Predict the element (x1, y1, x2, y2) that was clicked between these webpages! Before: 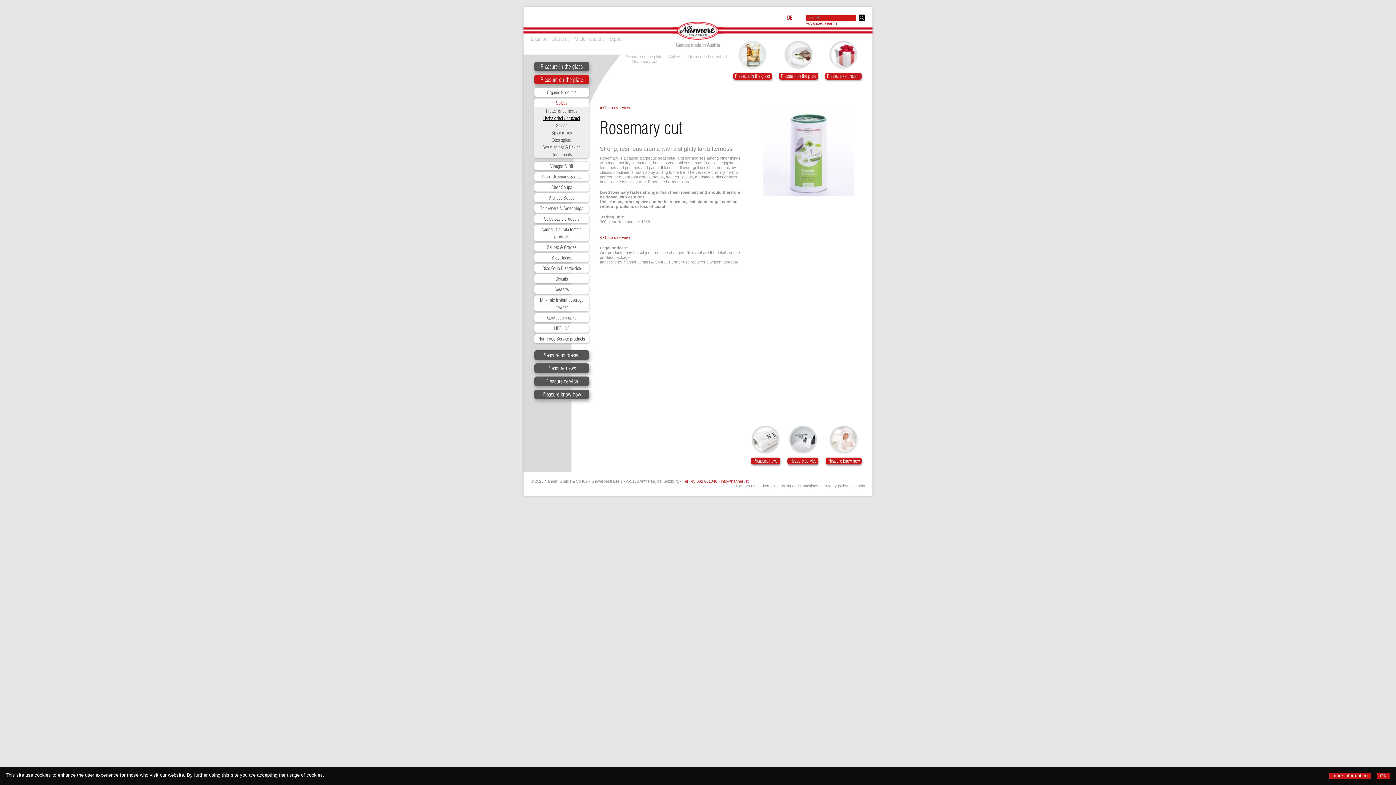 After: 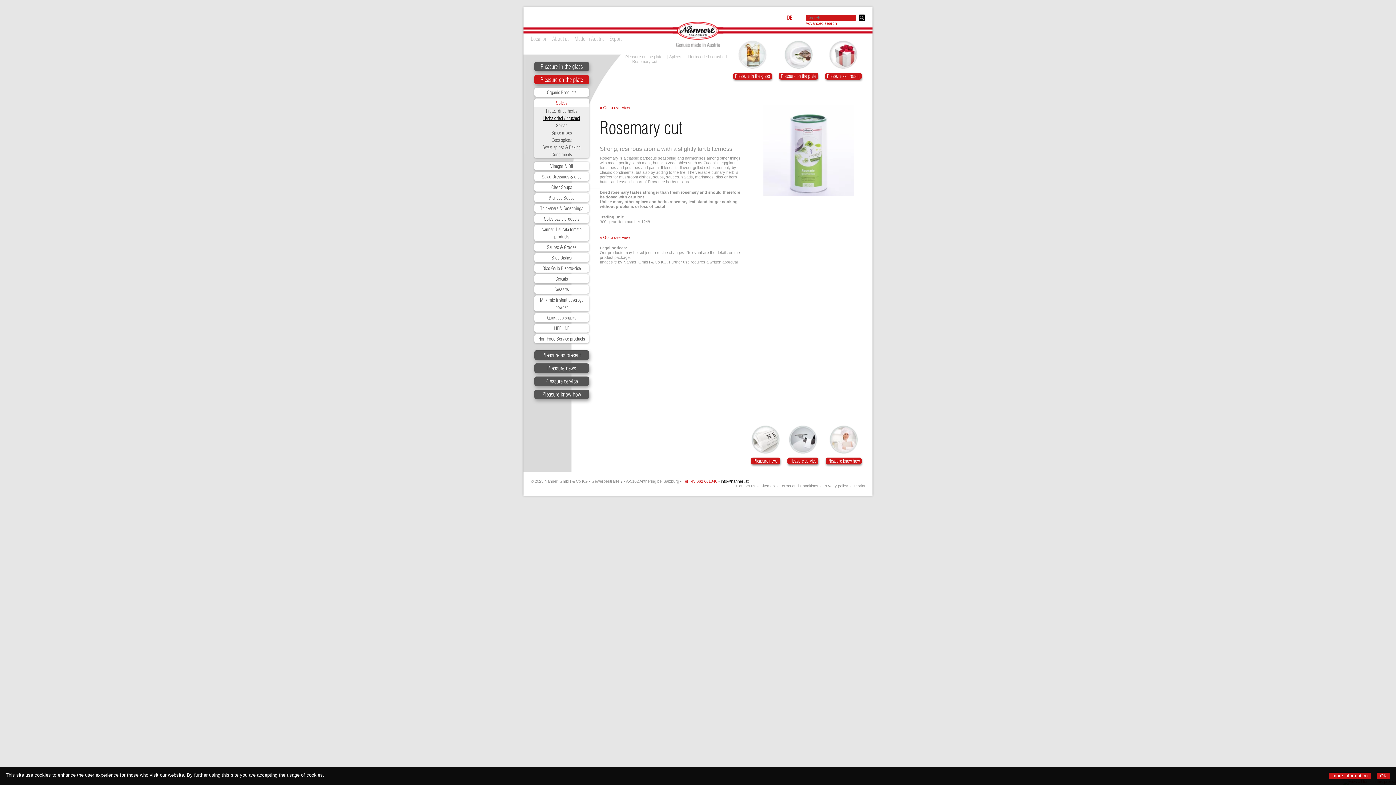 Action: label: info@nannerl.at bbox: (721, 479, 748, 483)